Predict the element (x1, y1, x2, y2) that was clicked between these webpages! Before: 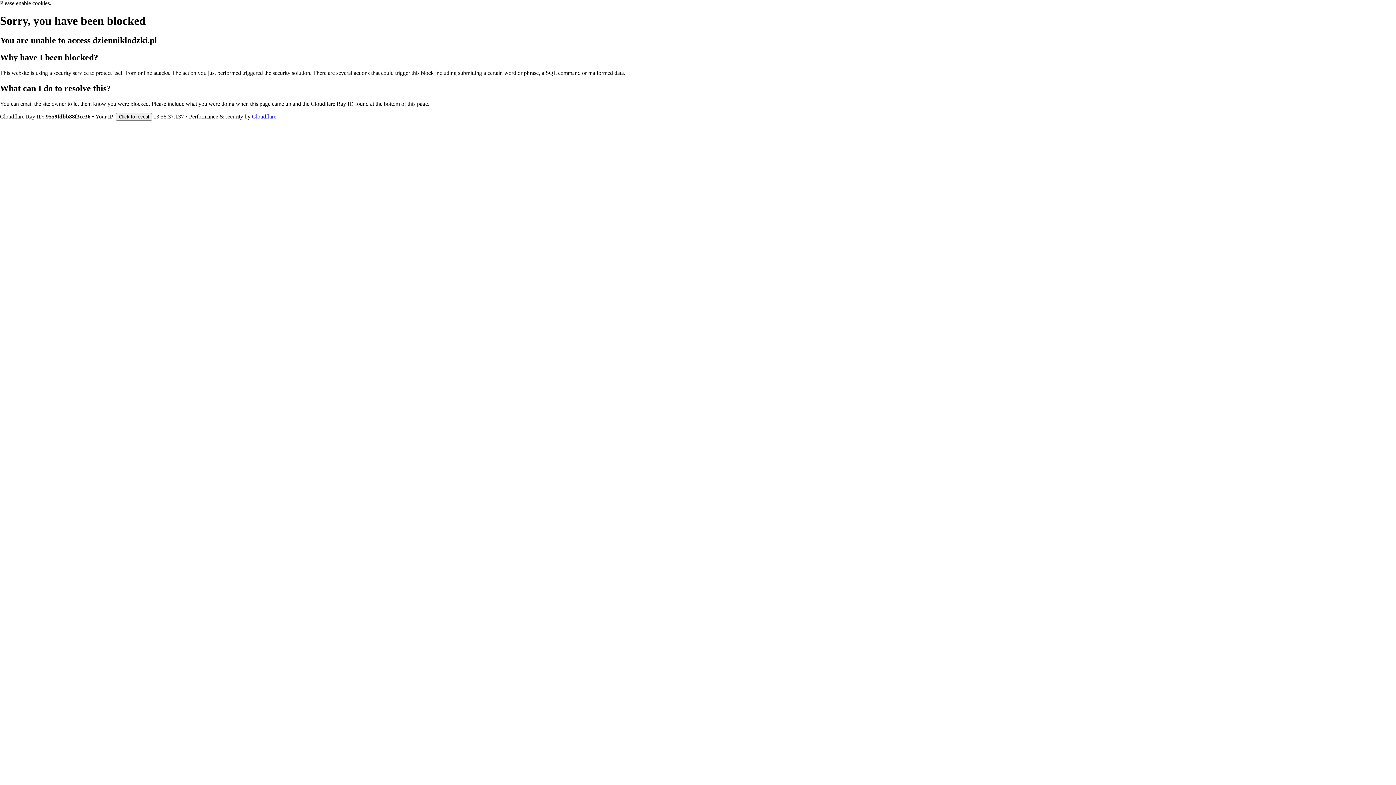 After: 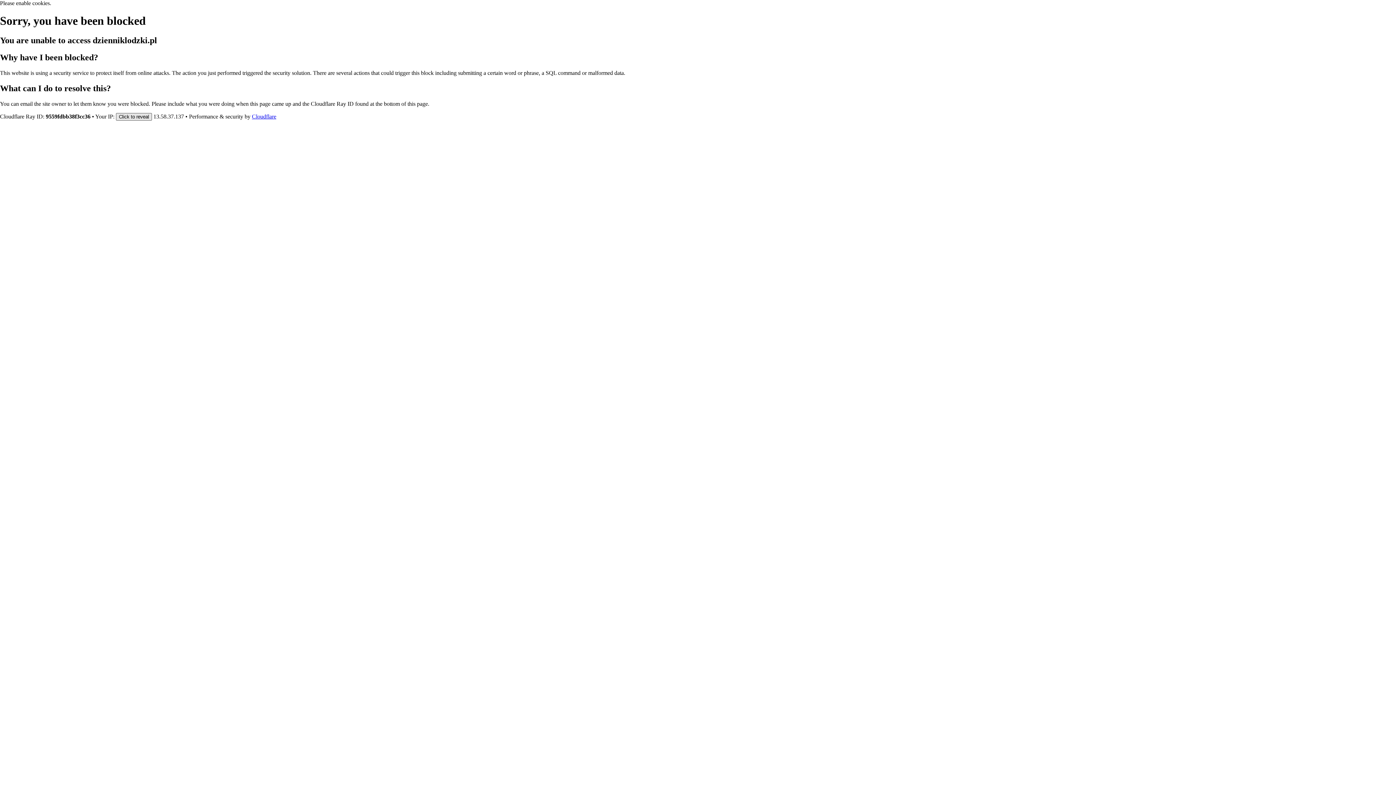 Action: label: Click to reveal bbox: (116, 112, 152, 120)